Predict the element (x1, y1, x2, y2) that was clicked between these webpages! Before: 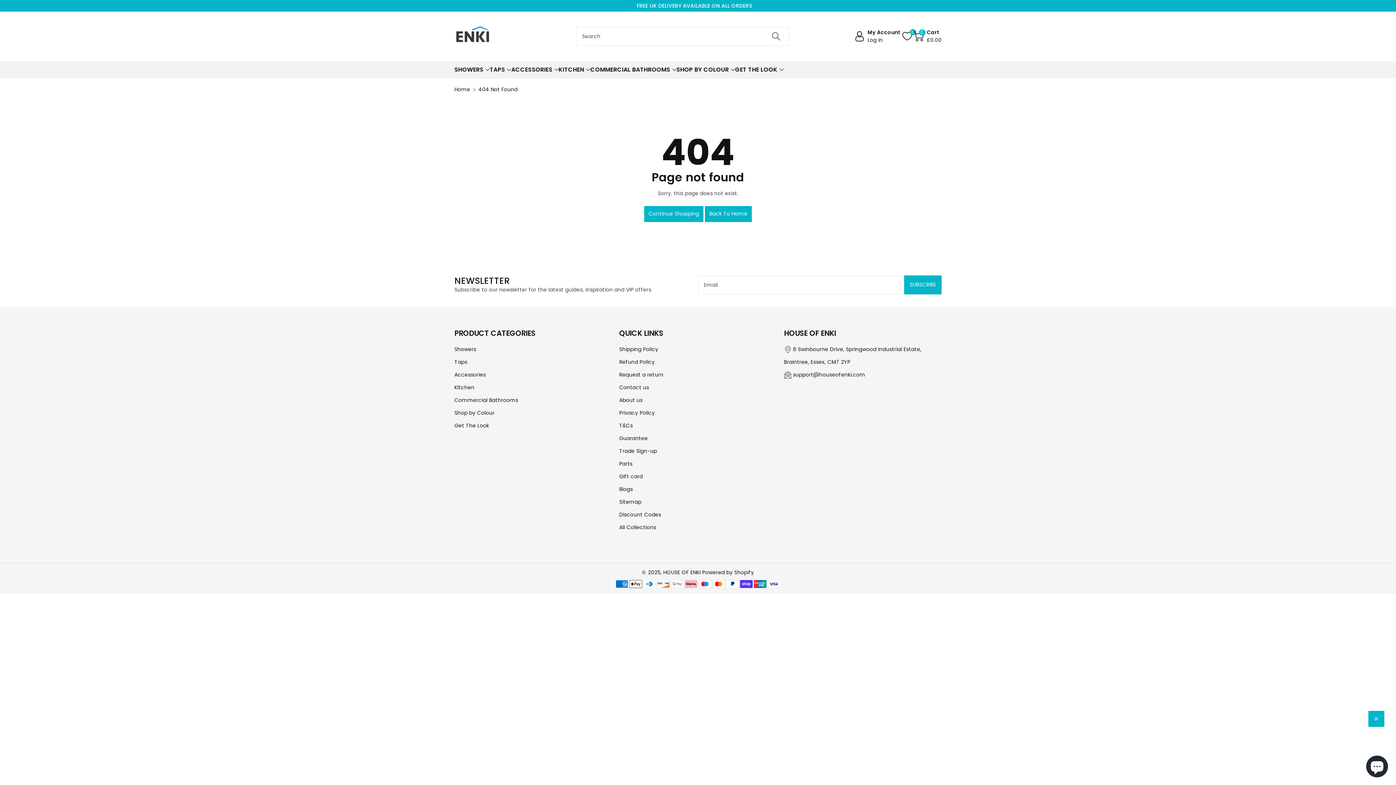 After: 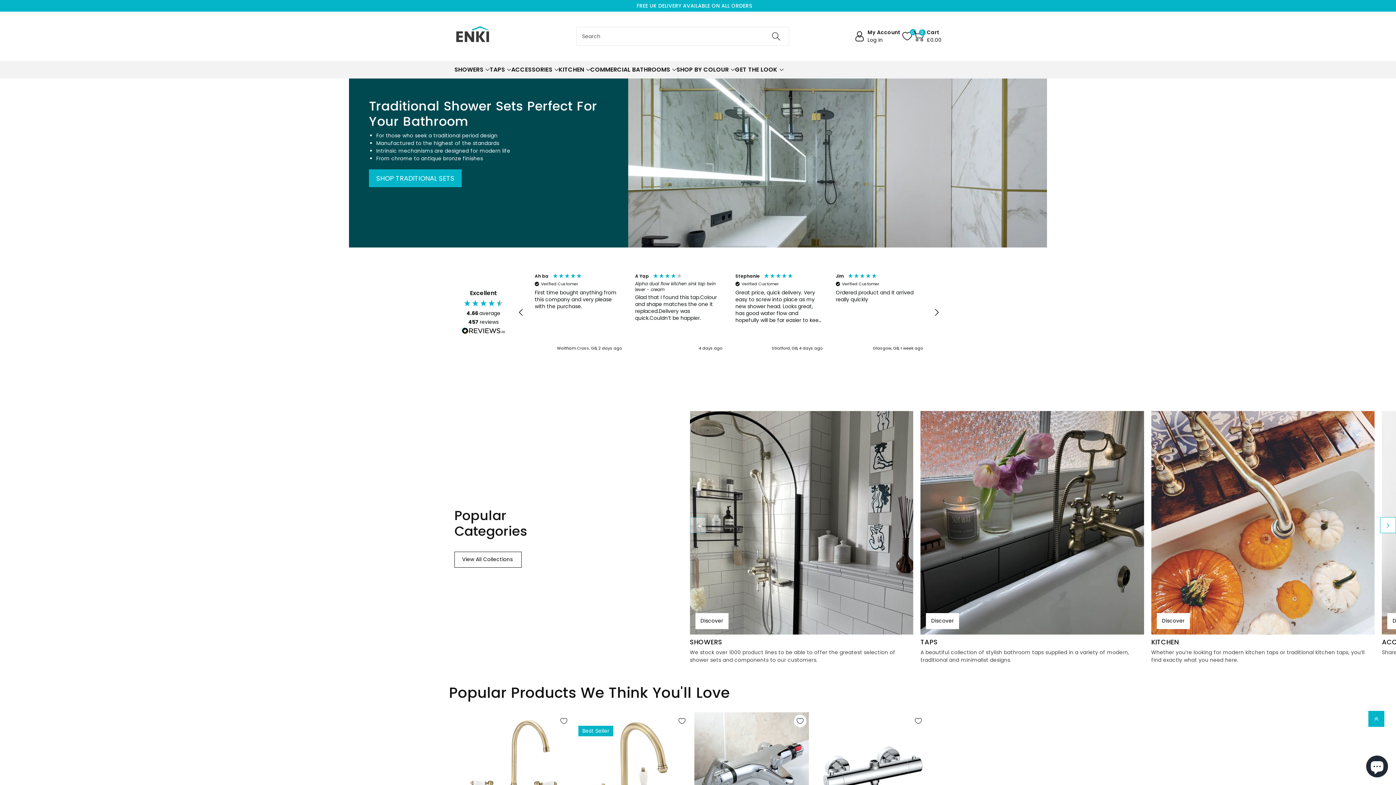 Action: label: Home bbox: (454, 85, 470, 93)